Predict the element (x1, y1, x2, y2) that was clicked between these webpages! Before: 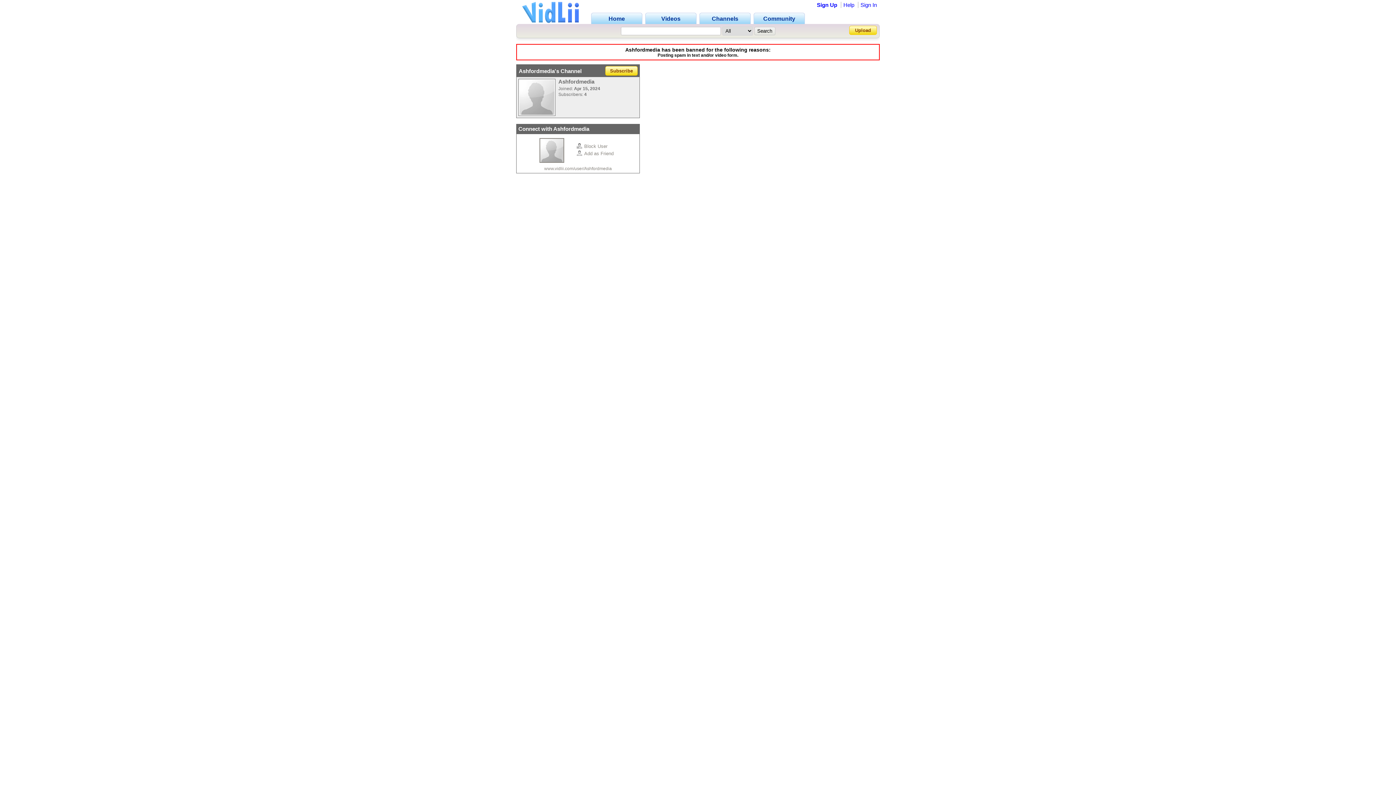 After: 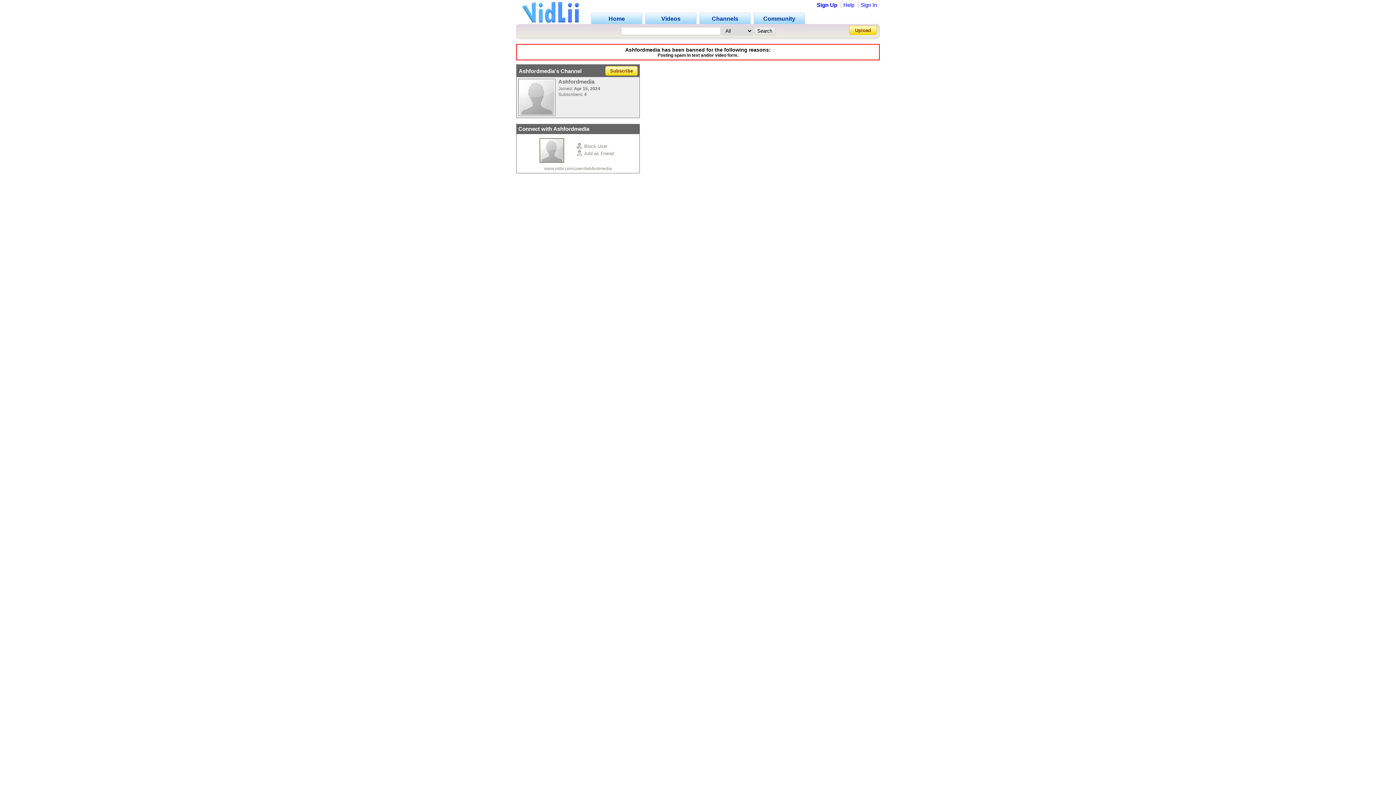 Action: label: www.vidlii.com/user/Ashfordmedia bbox: (544, 166, 612, 171)